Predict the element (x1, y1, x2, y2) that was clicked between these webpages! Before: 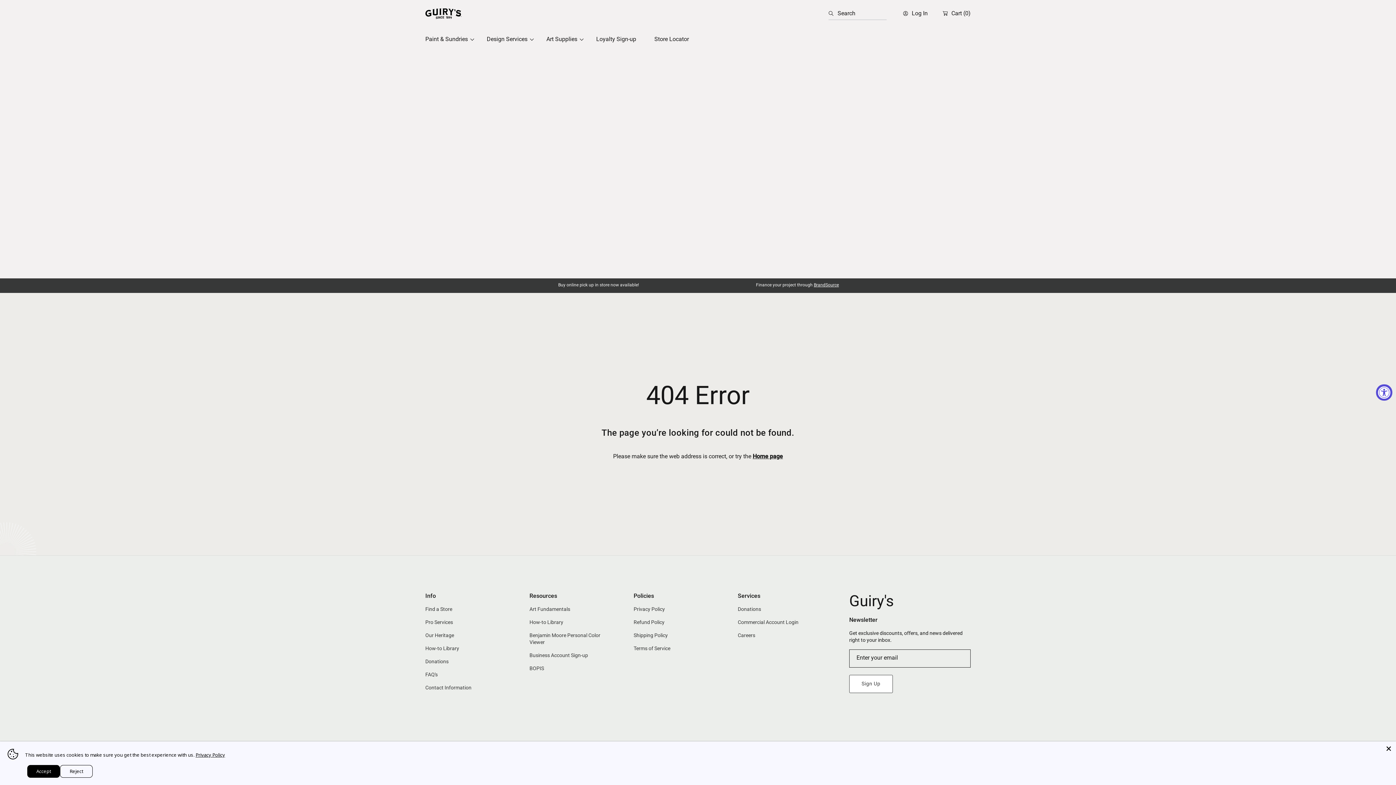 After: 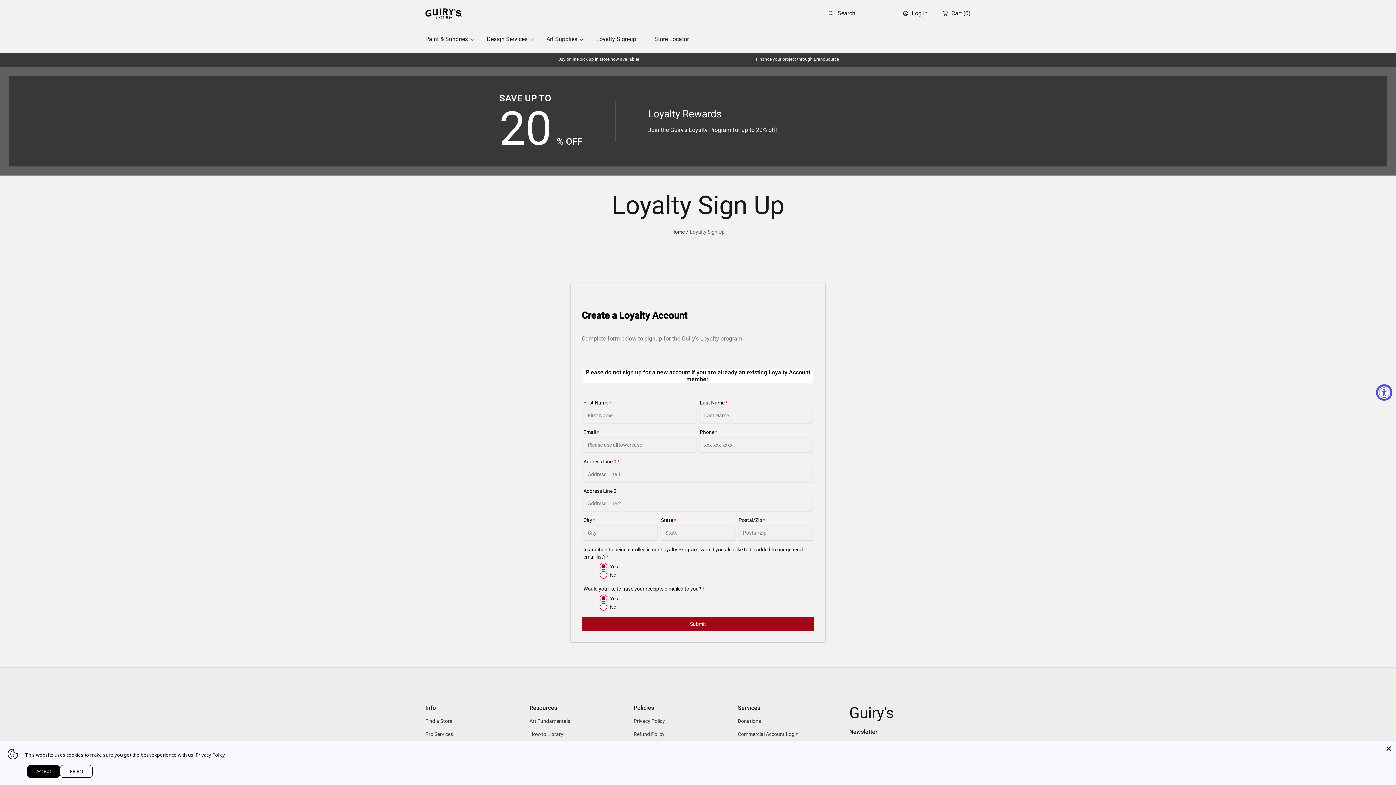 Action: label: Loyalty Sign-up bbox: (587, 30, 645, 47)